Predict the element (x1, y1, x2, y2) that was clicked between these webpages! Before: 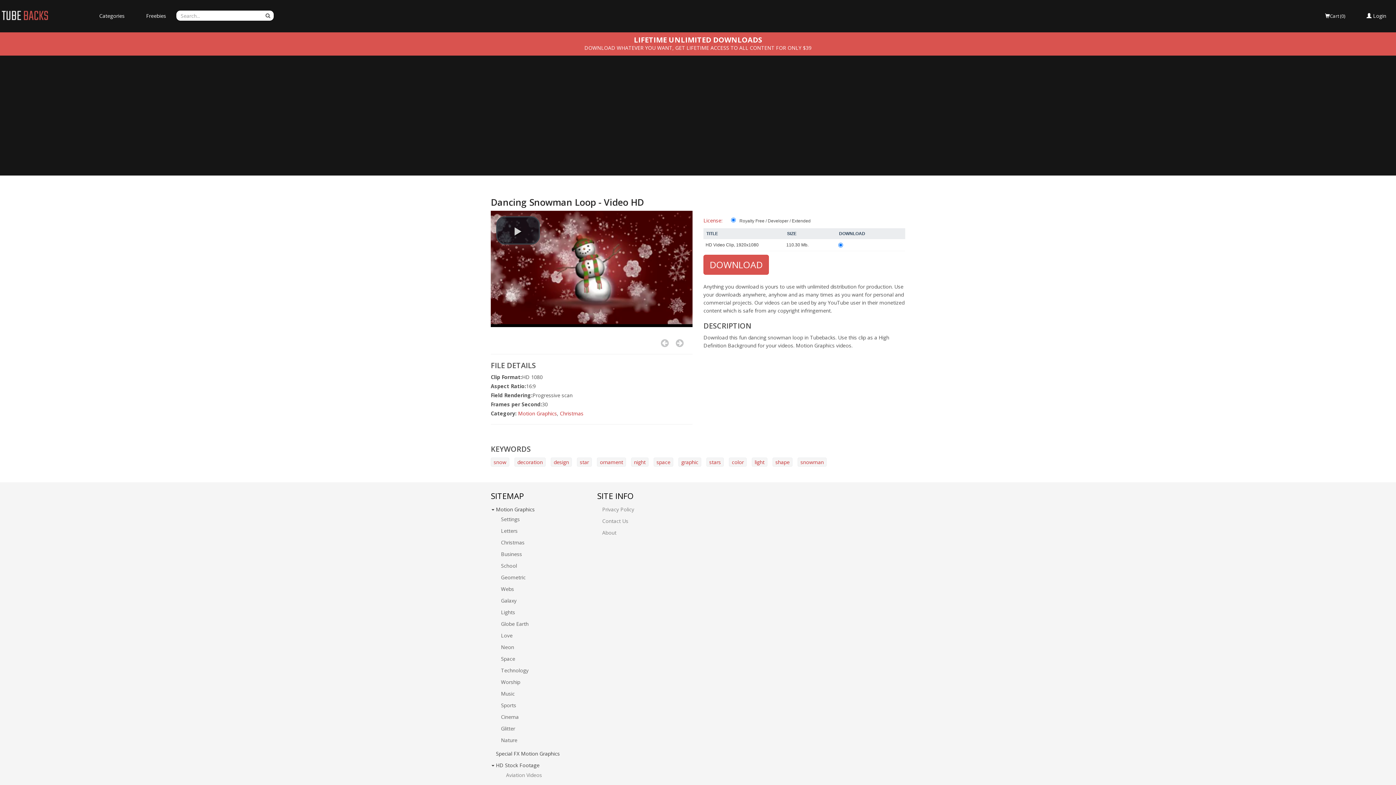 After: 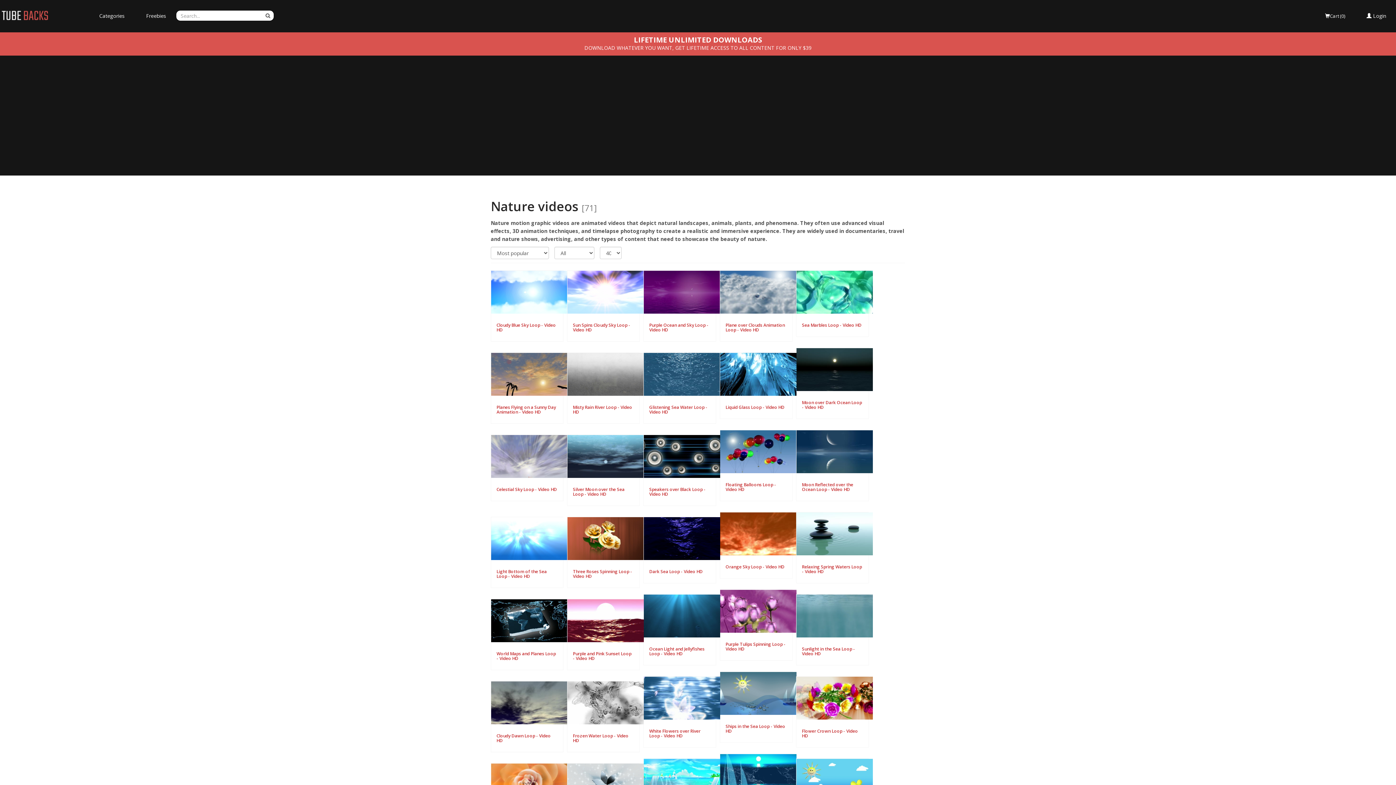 Action: label: Nature bbox: (501, 737, 517, 744)